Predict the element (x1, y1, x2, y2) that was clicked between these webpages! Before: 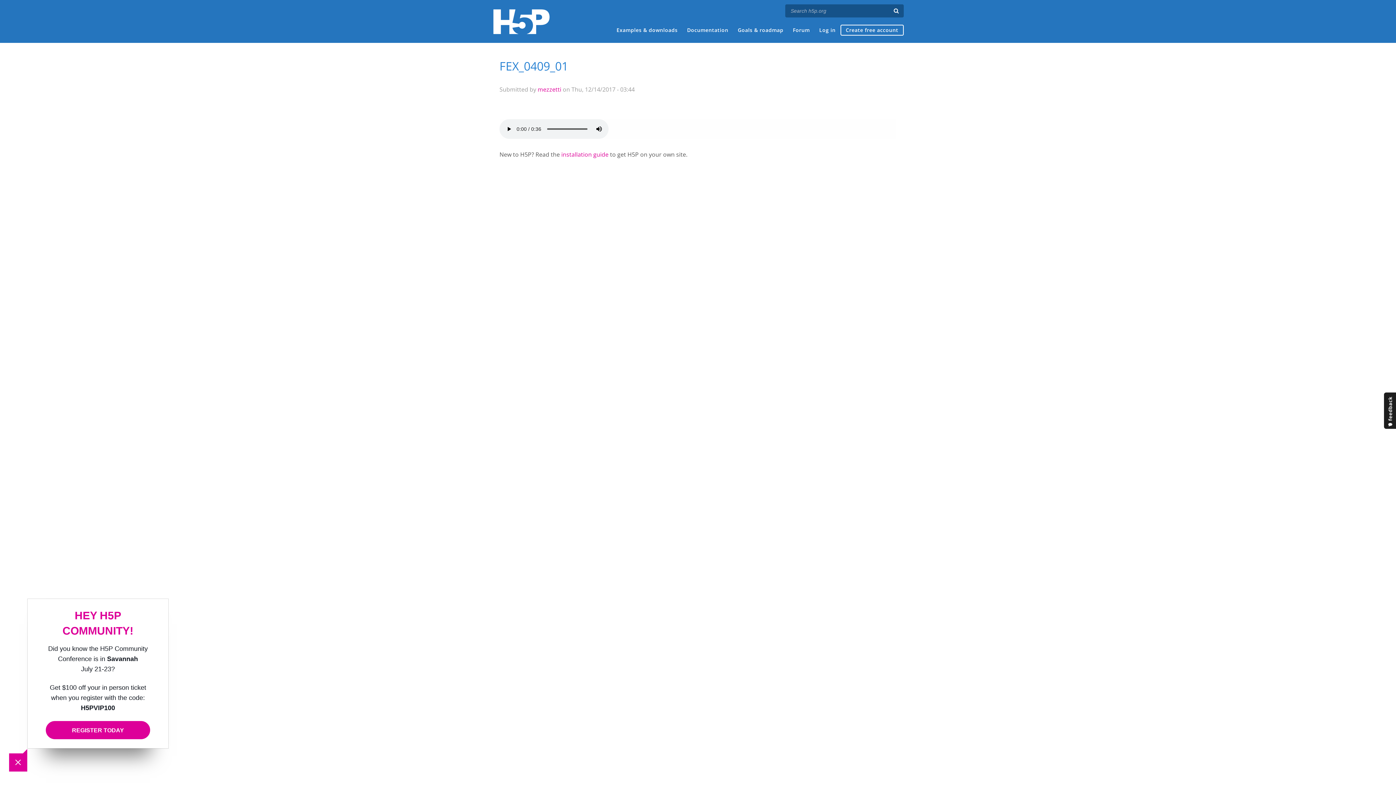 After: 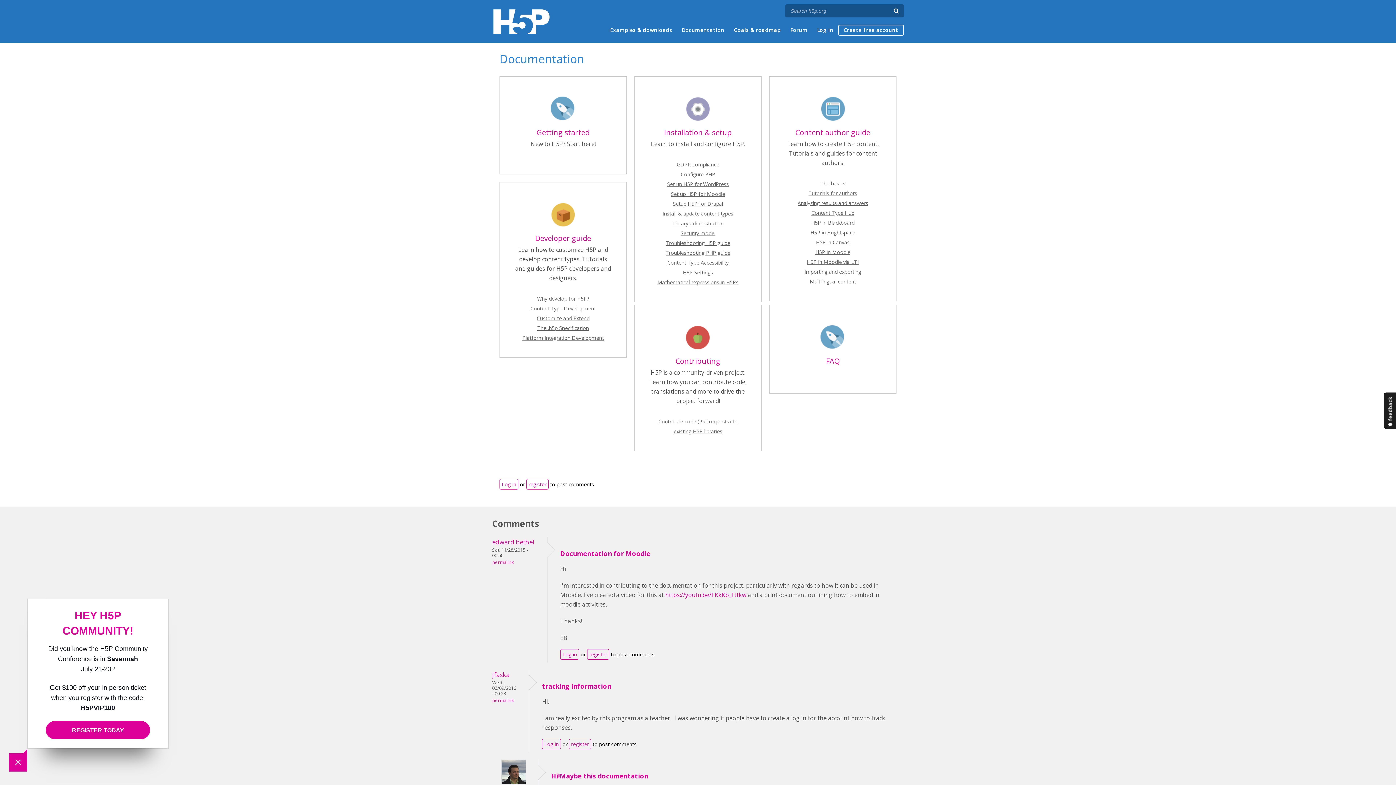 Action: label: Documentation bbox: (687, 25, 728, 34)